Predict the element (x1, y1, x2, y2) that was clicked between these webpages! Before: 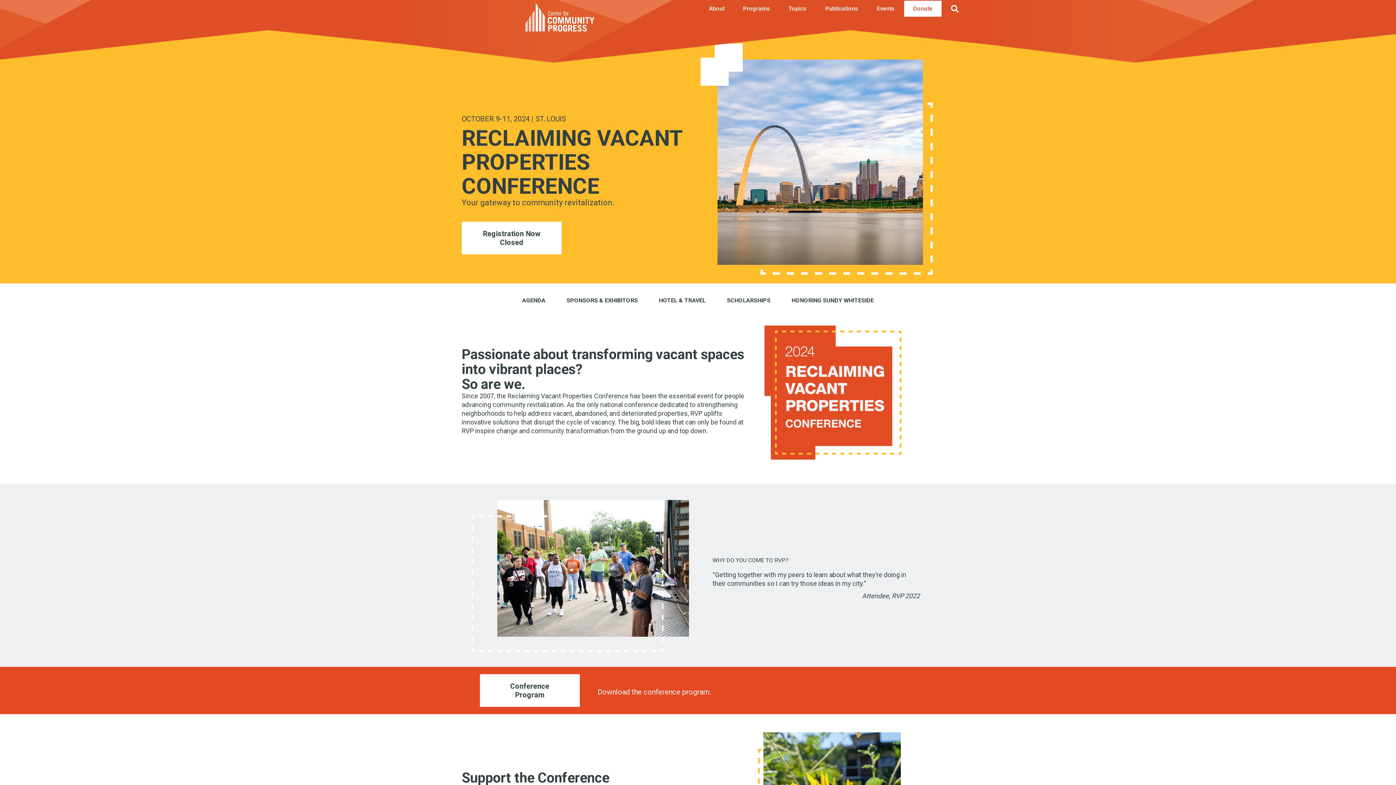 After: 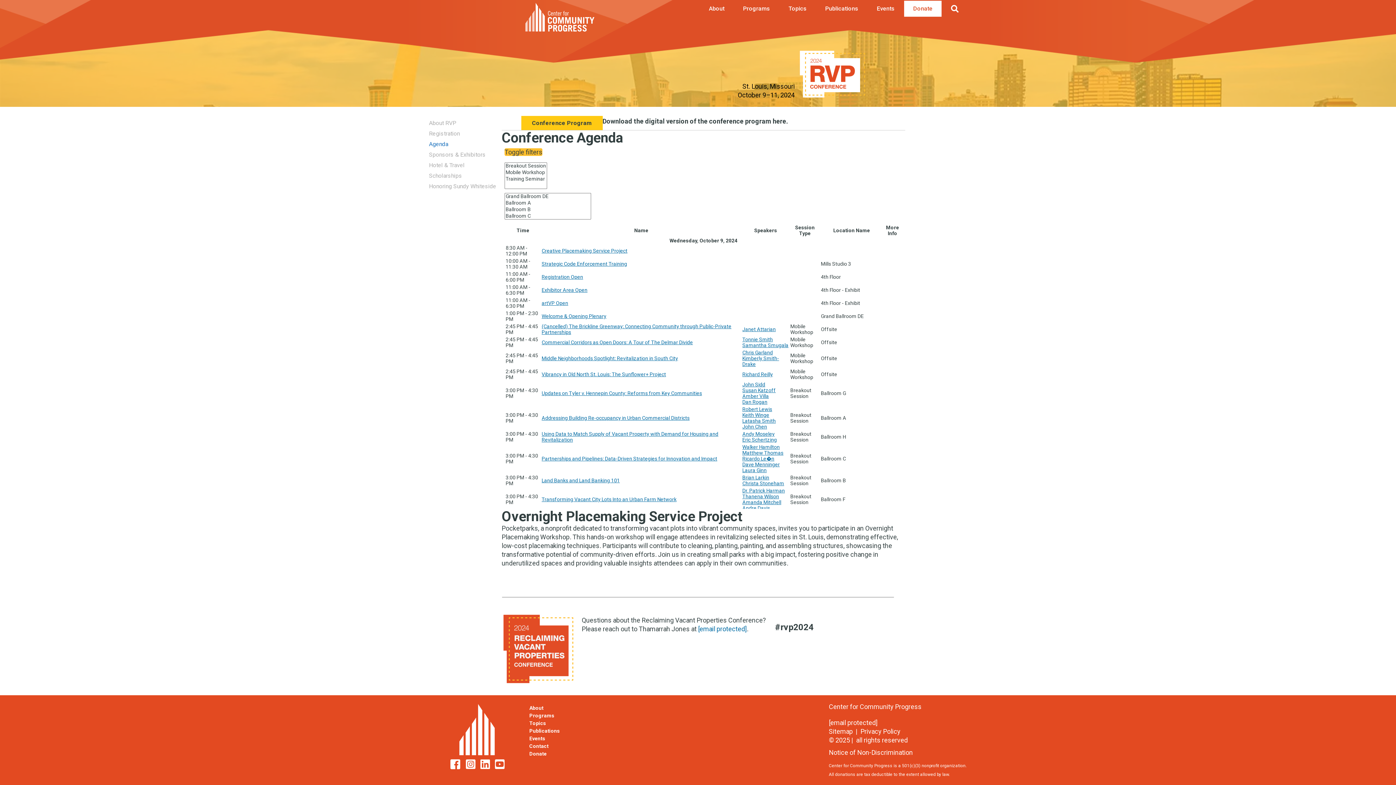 Action: bbox: (513, 292, 554, 308) label: AGENDA